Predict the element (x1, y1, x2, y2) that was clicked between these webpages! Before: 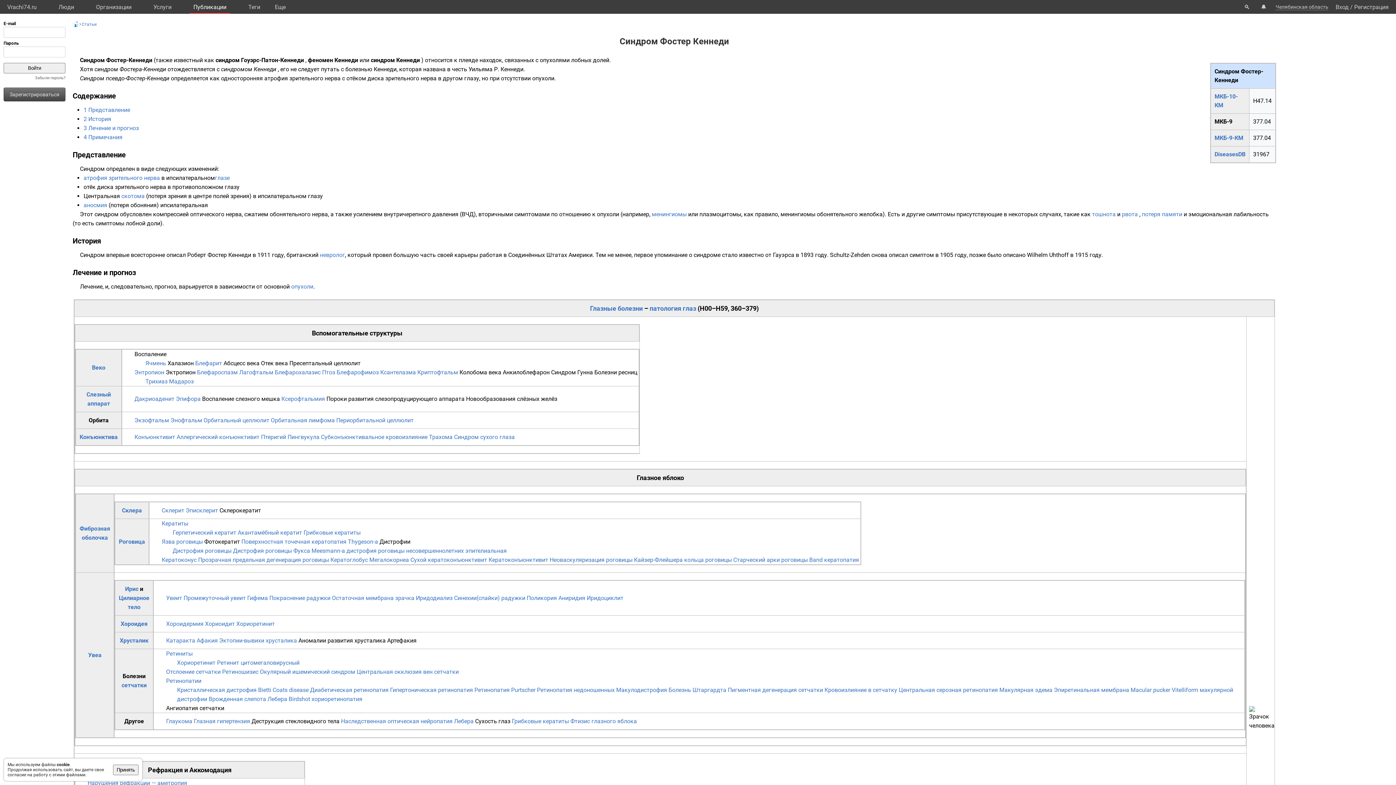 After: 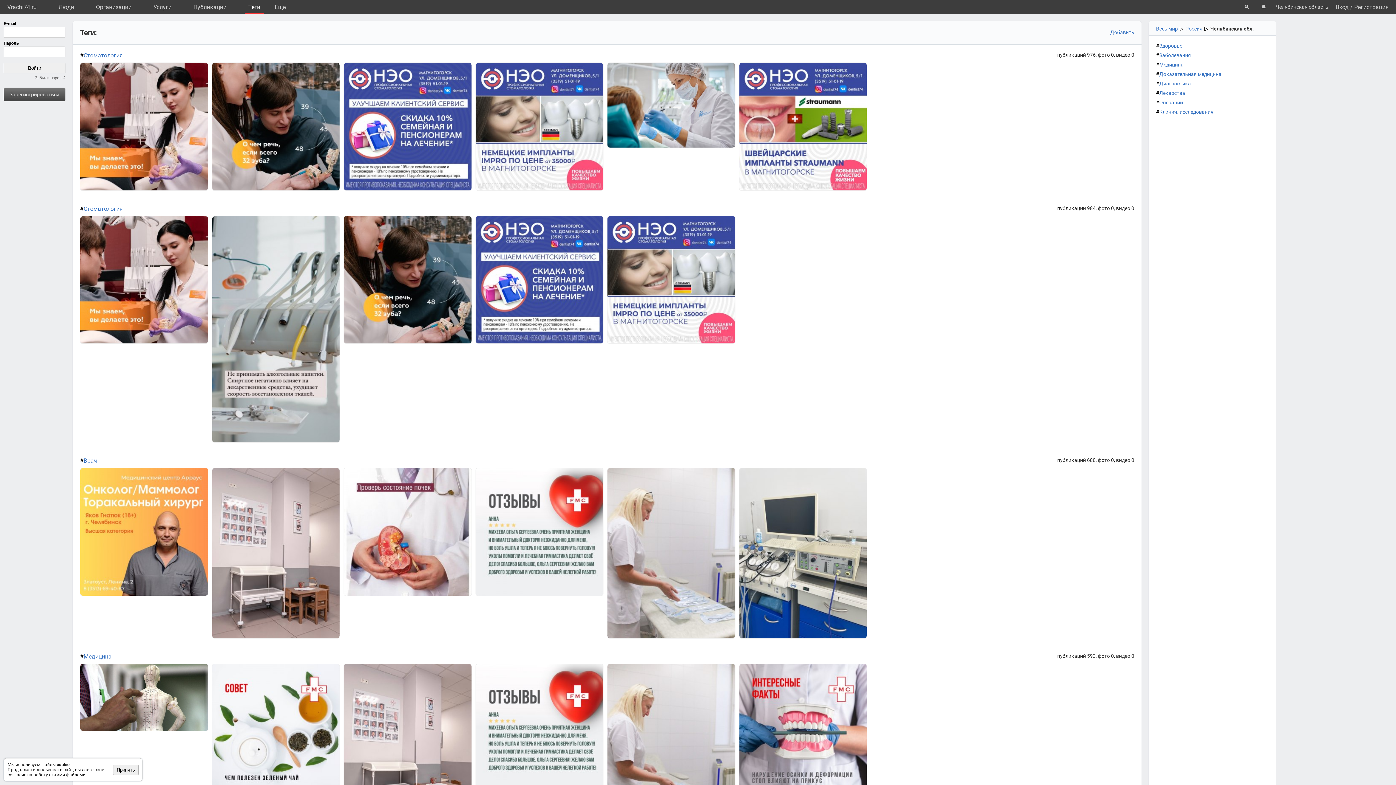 Action: bbox: (244, 0, 264, 13) label: Теги